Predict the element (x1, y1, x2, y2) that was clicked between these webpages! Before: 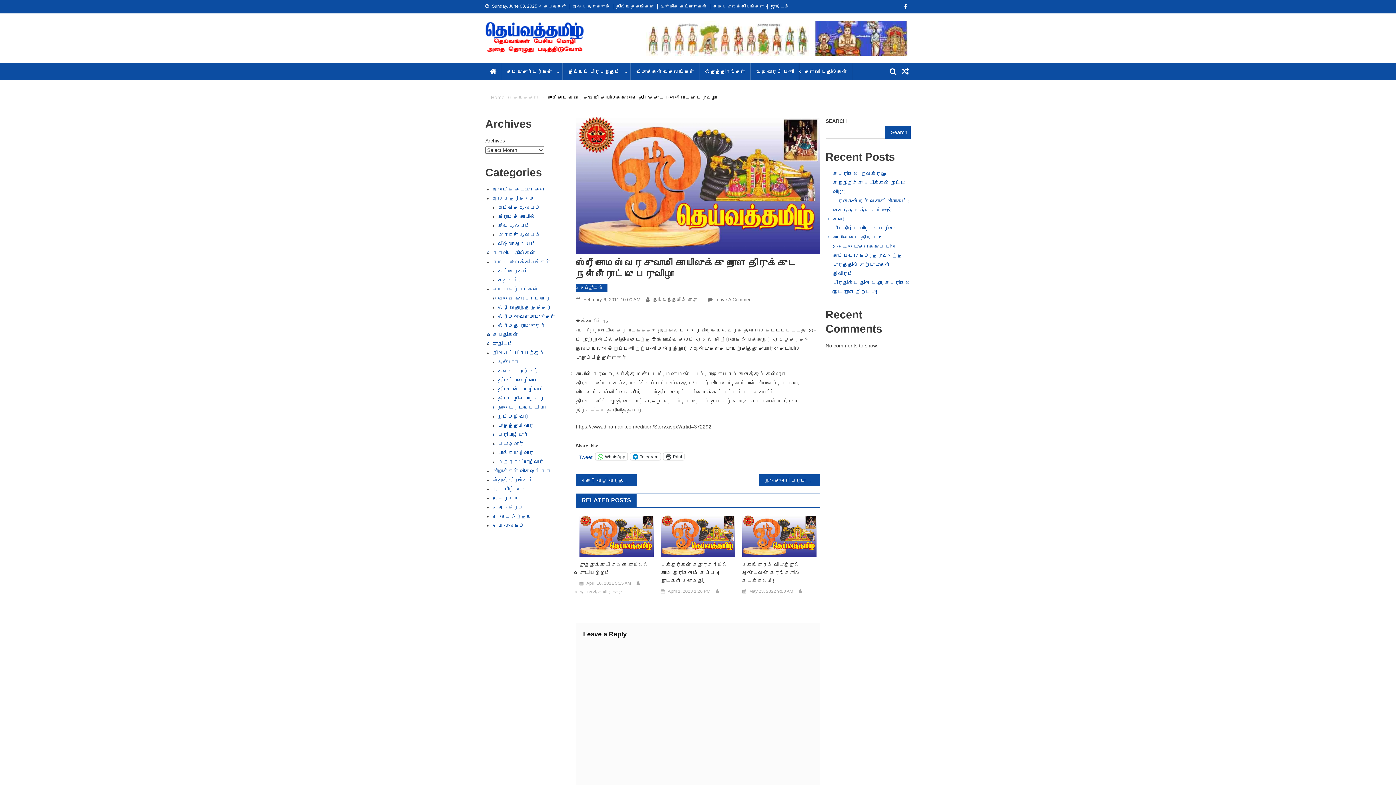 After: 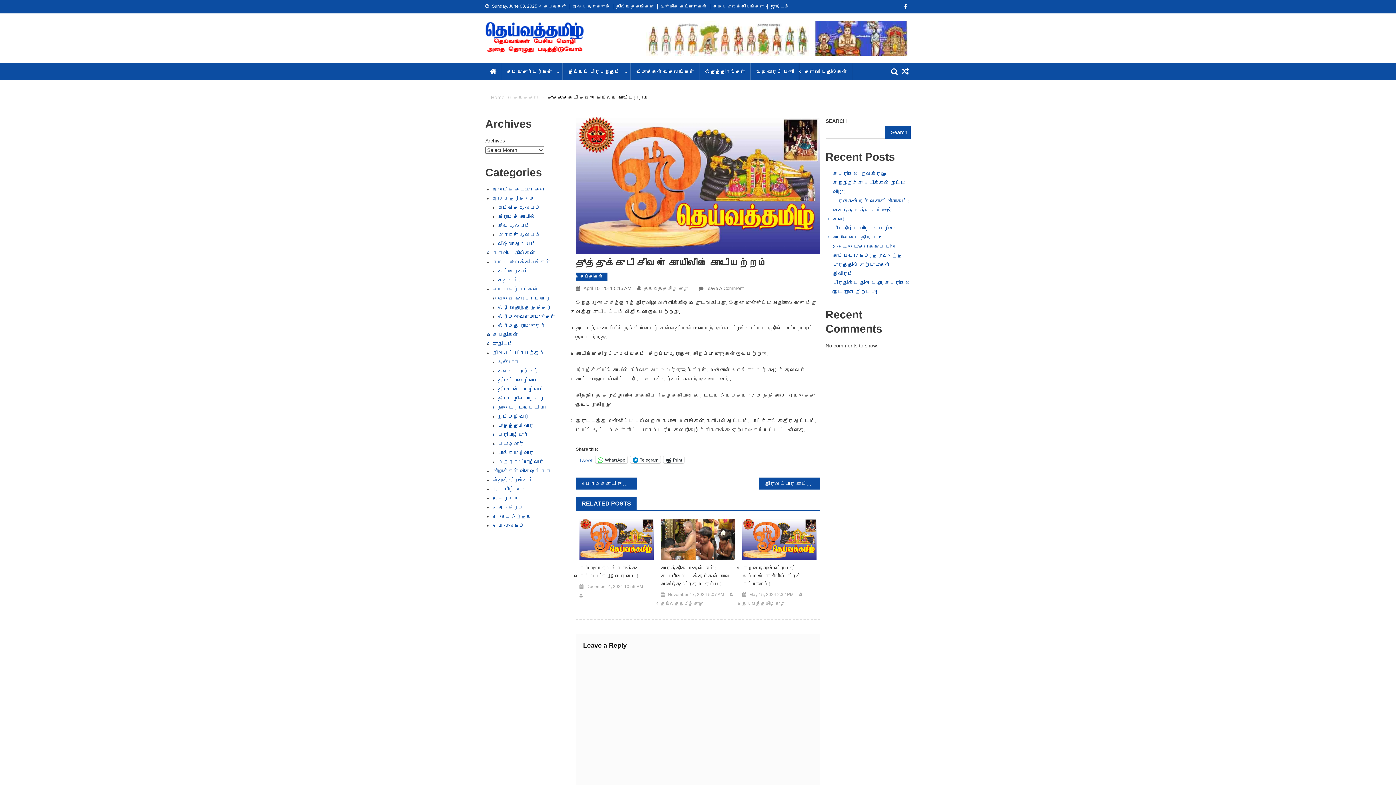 Action: bbox: (579, 533, 653, 538)